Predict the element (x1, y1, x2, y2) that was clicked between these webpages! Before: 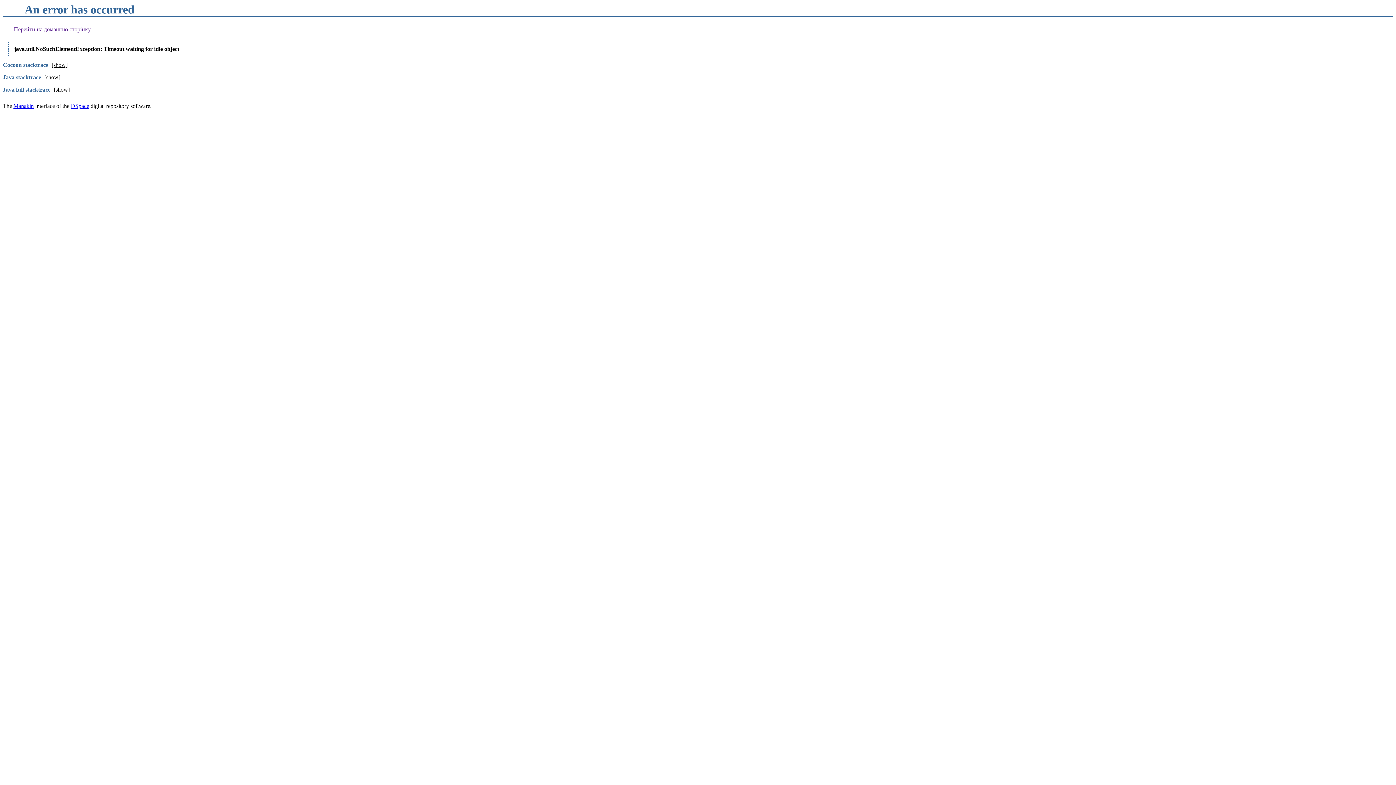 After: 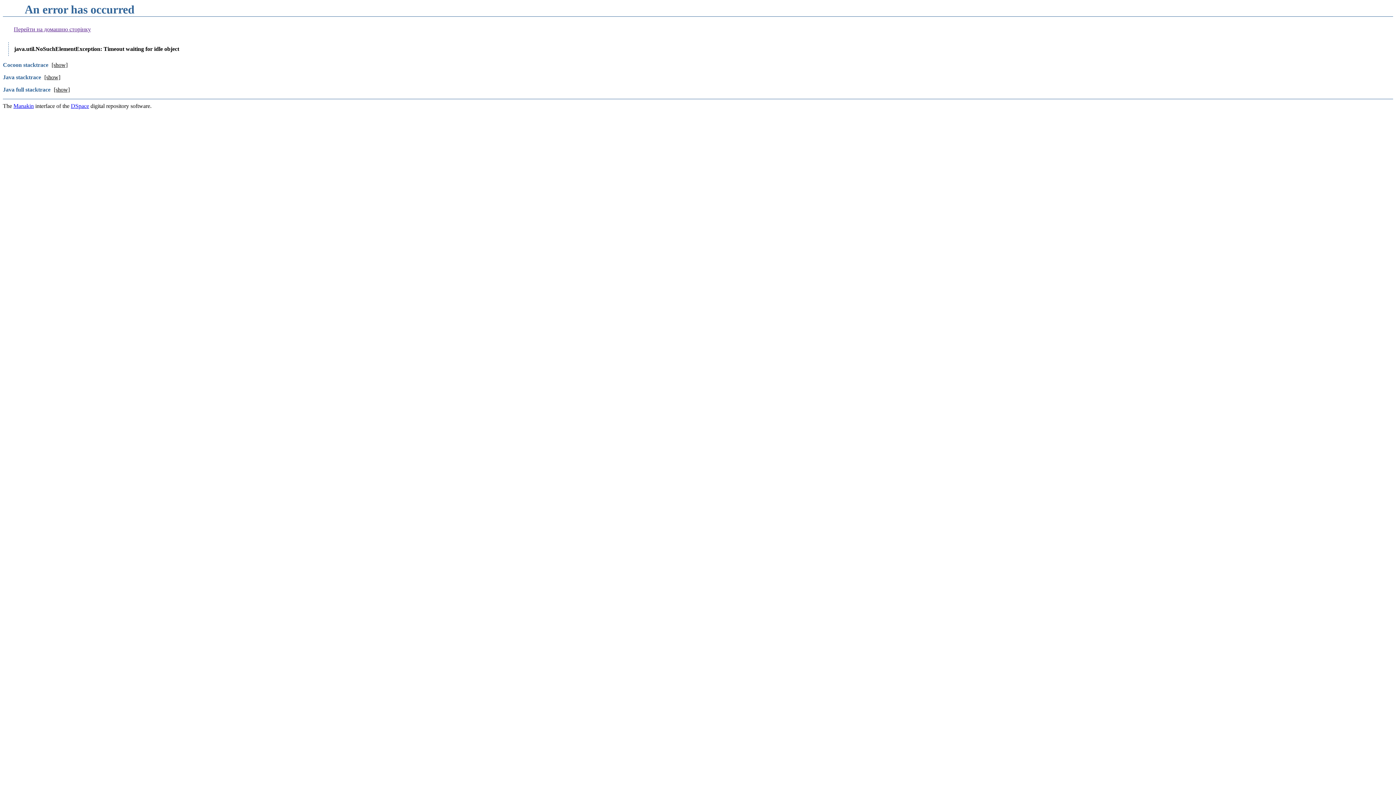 Action: label: Перейти на домашню сторінку bbox: (13, 26, 90, 32)